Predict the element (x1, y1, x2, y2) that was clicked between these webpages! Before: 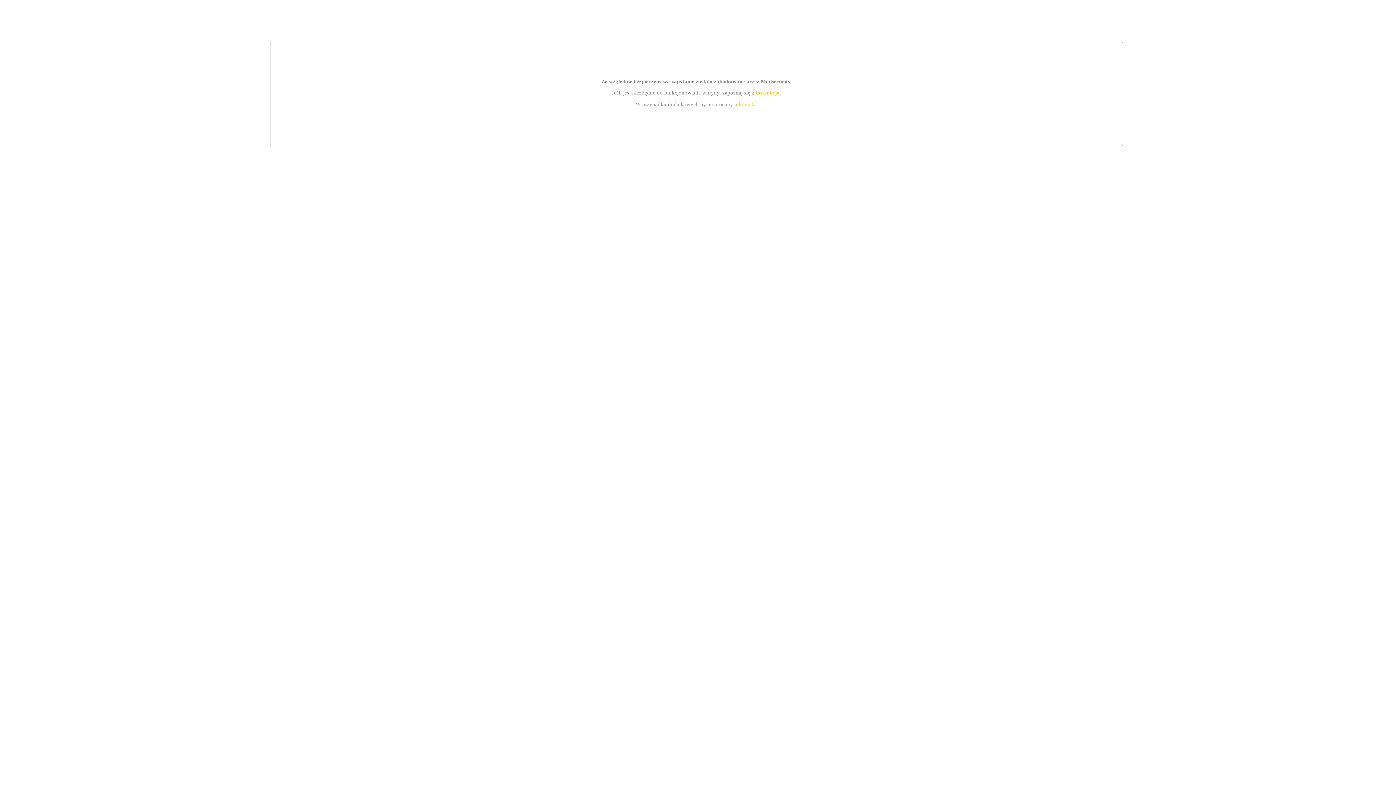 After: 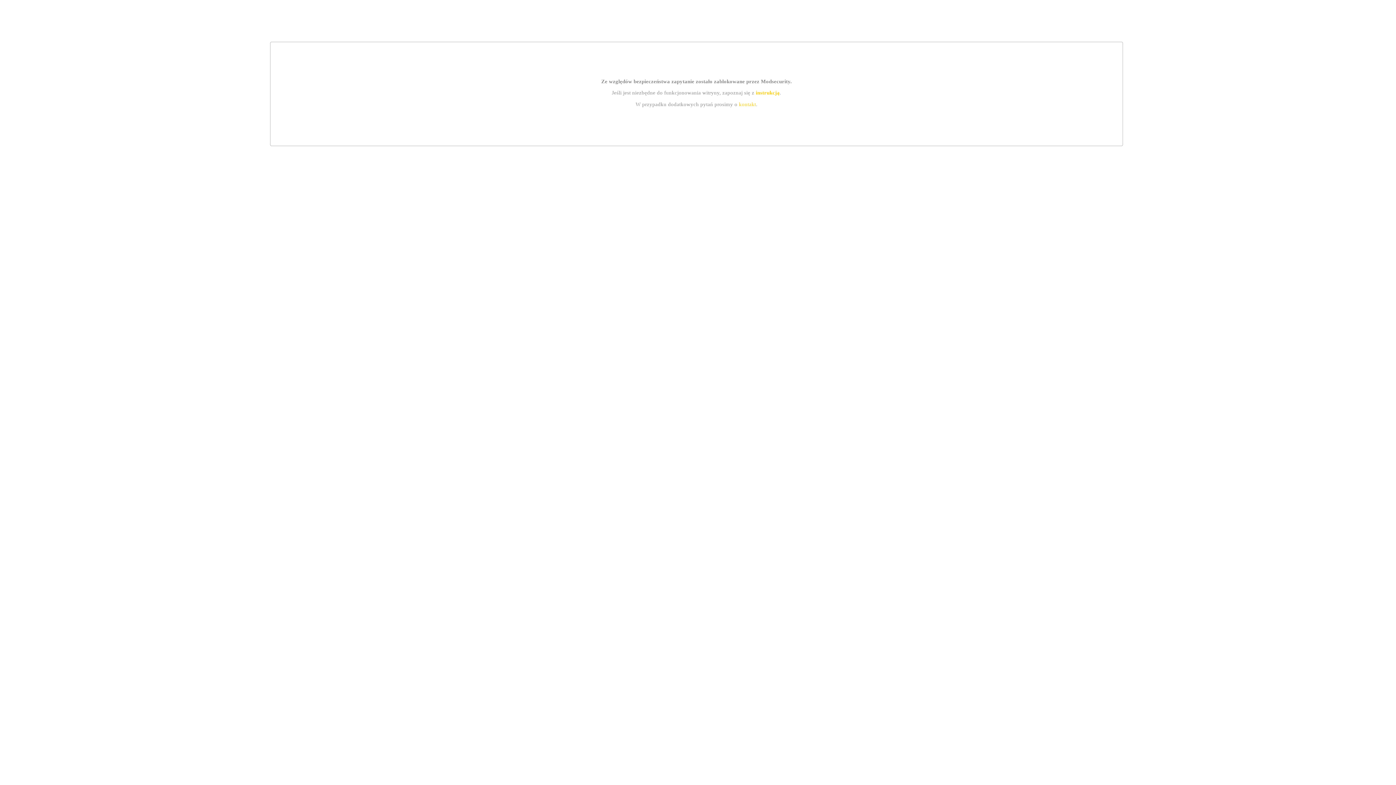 Action: bbox: (739, 101, 756, 107) label: kontakt